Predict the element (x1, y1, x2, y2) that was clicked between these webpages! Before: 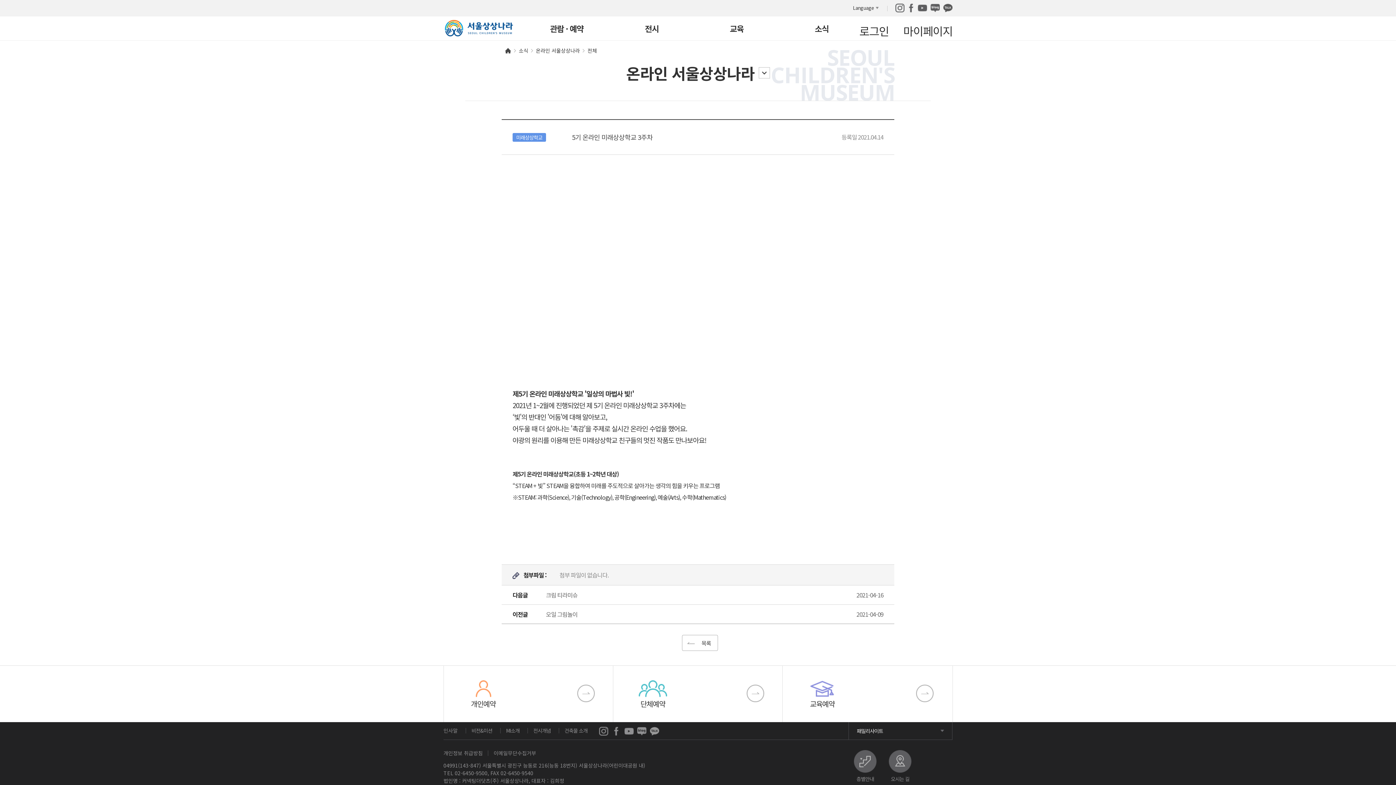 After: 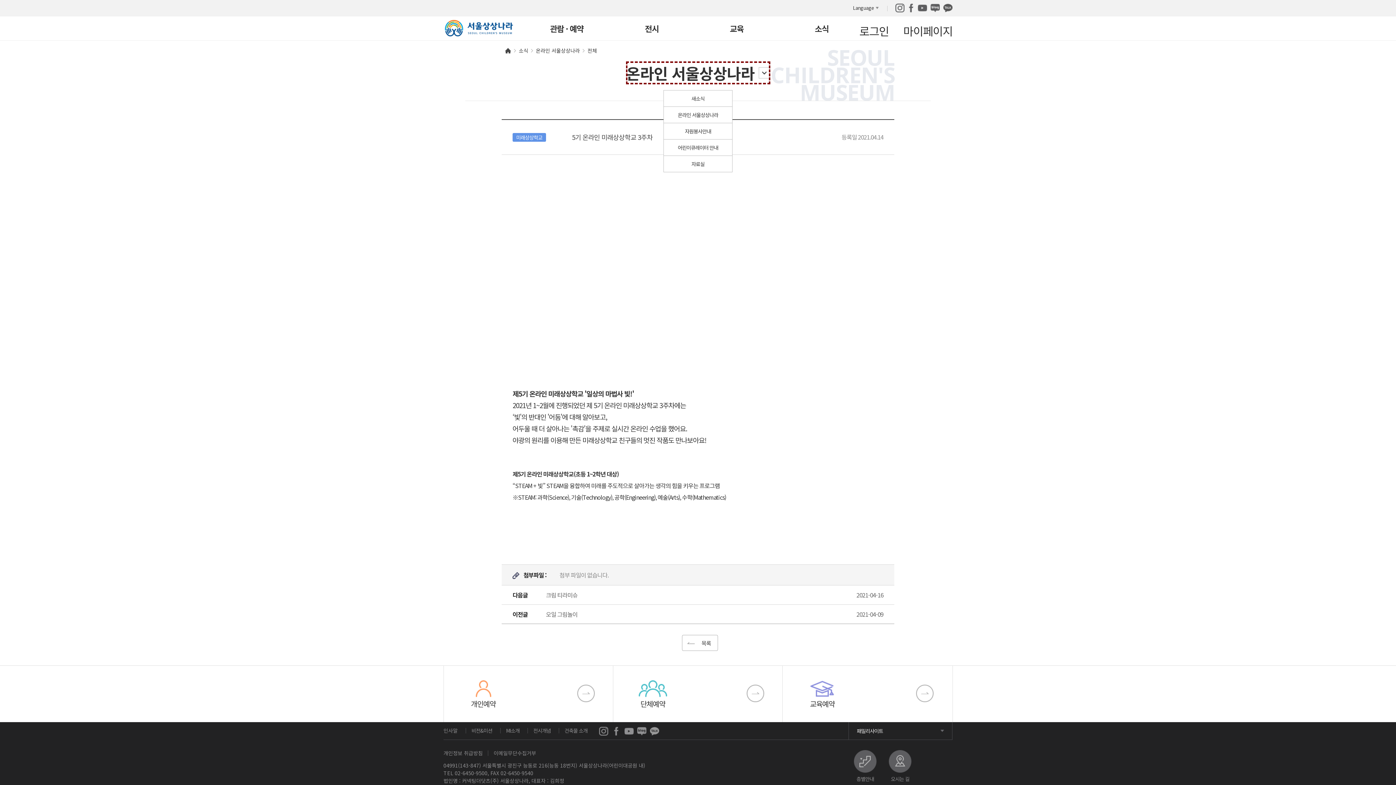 Action: bbox: (626, 61, 770, 84) label: 온라인 서울상상나라